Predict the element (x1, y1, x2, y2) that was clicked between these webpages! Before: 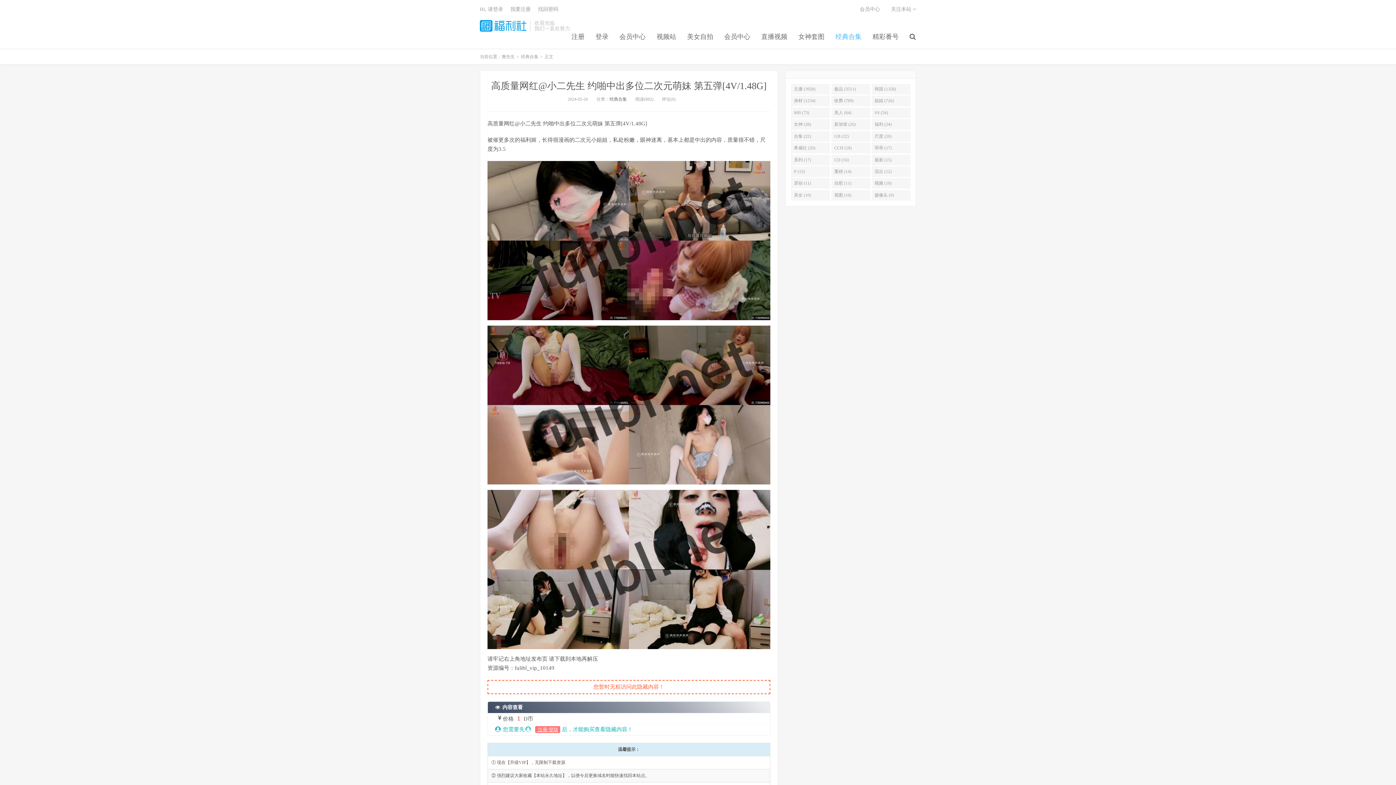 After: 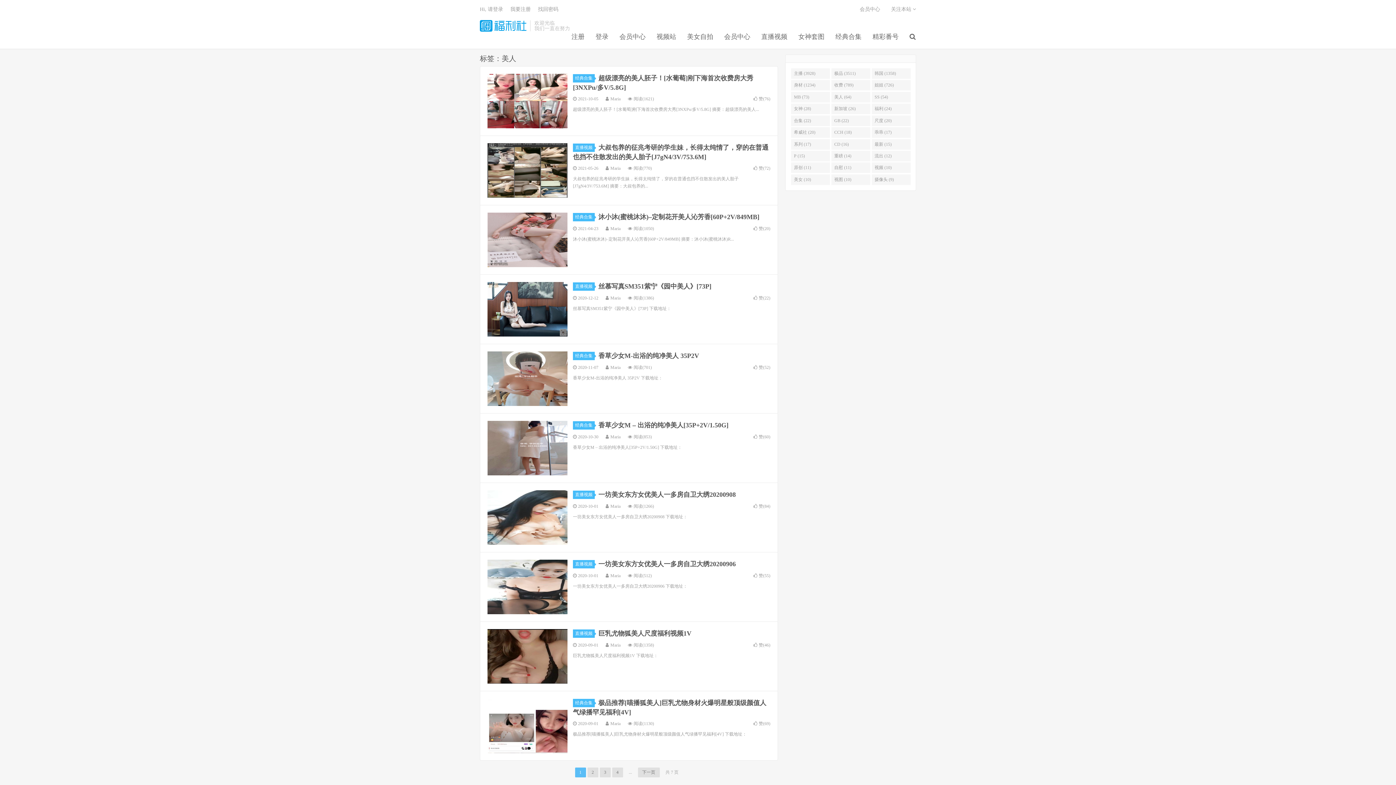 Action: label: 美人 (64) bbox: (831, 107, 870, 118)